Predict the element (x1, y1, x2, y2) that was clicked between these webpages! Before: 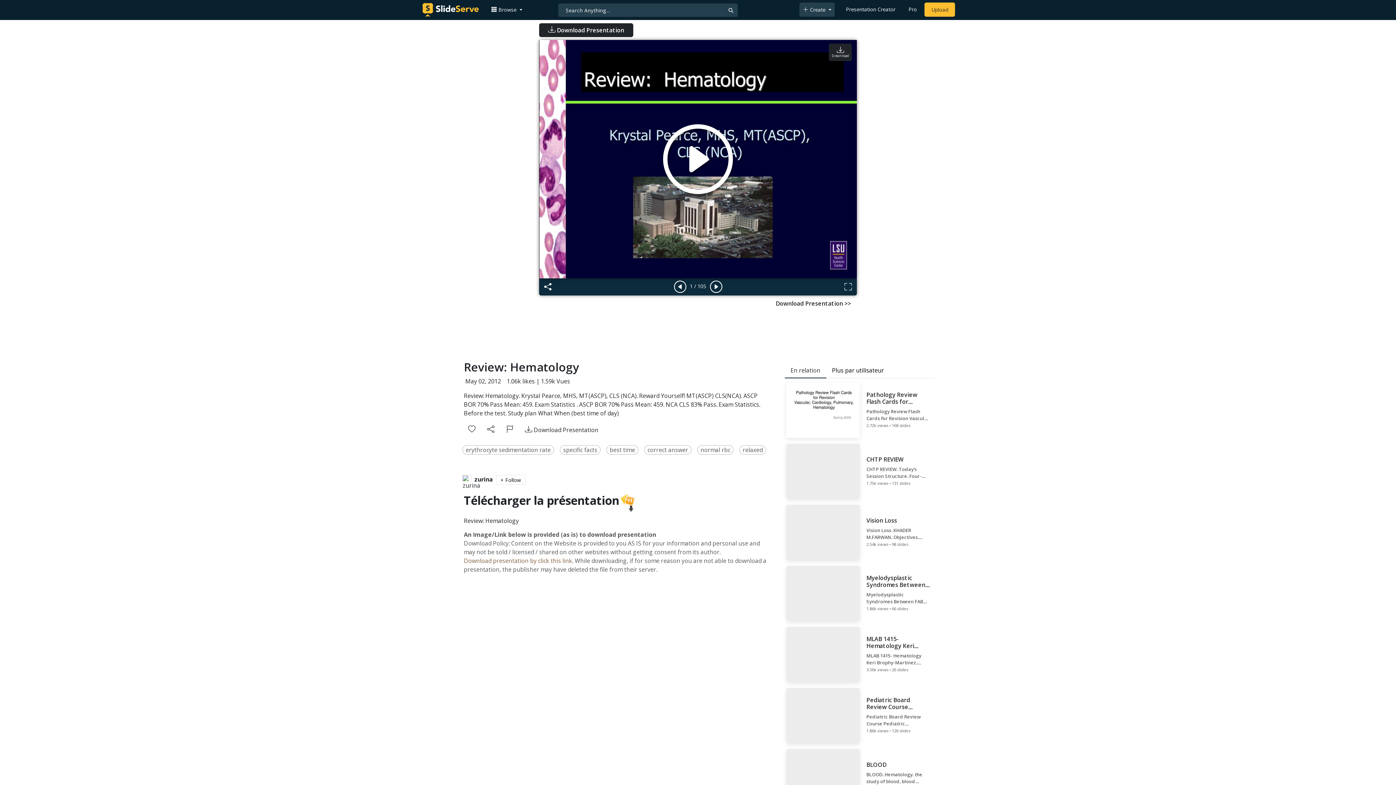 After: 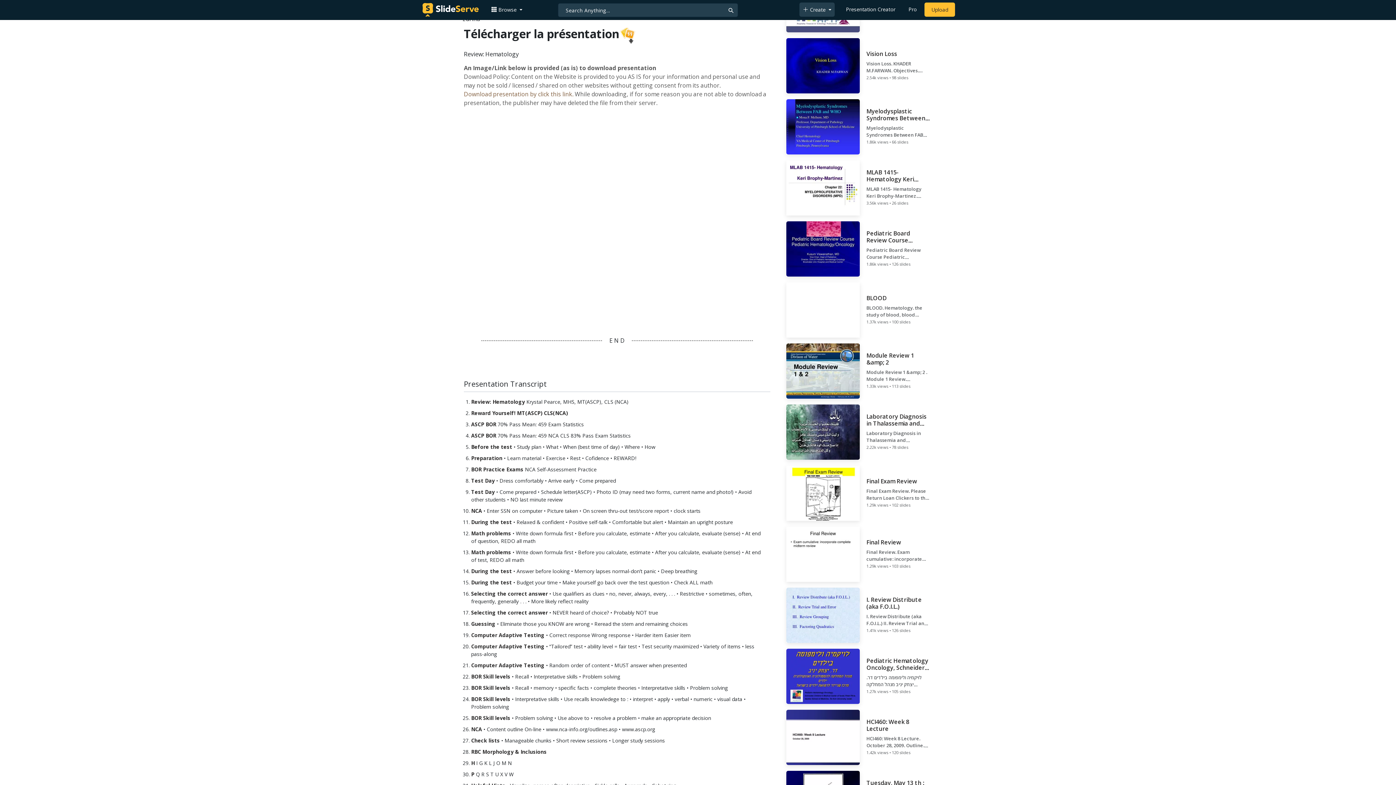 Action: label:  Download Presentation bbox: (539, 23, 633, 37)